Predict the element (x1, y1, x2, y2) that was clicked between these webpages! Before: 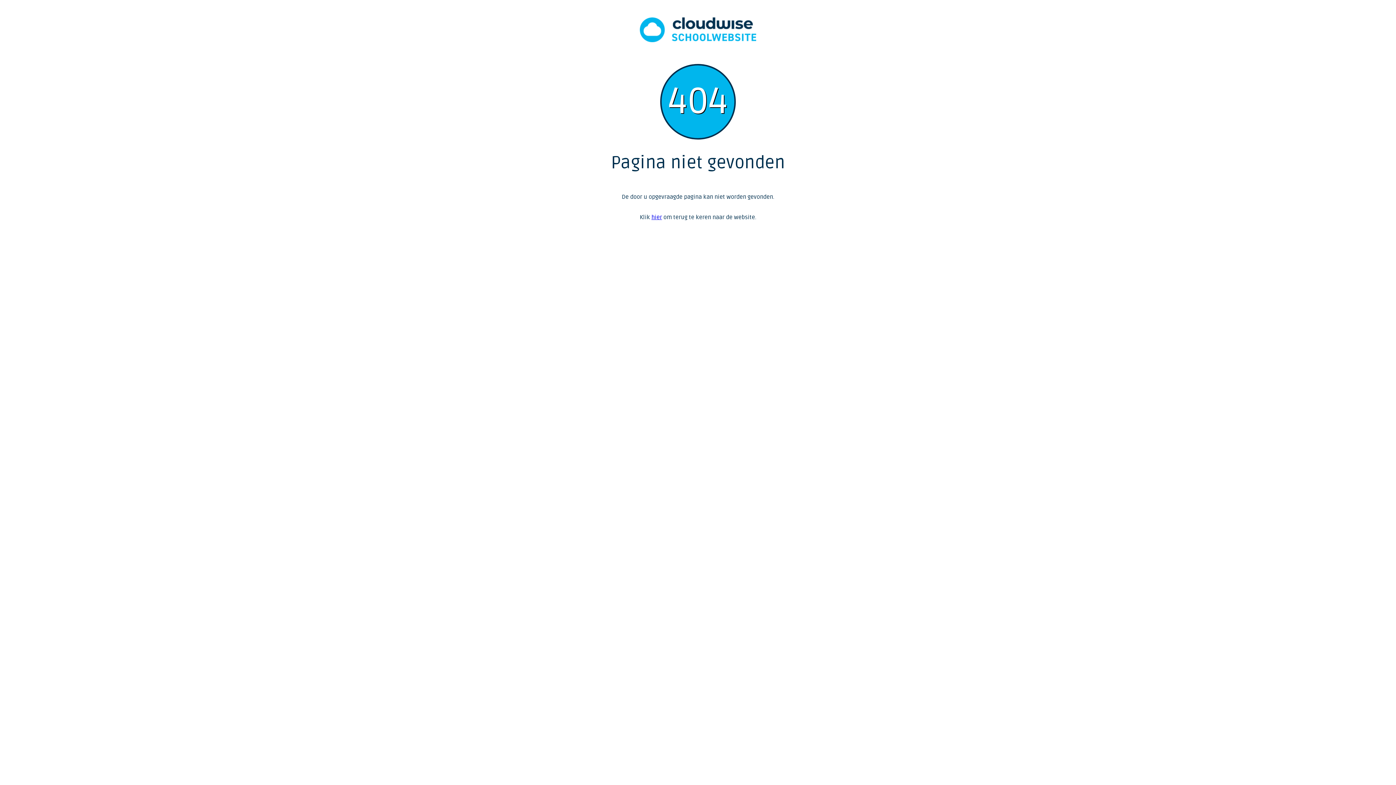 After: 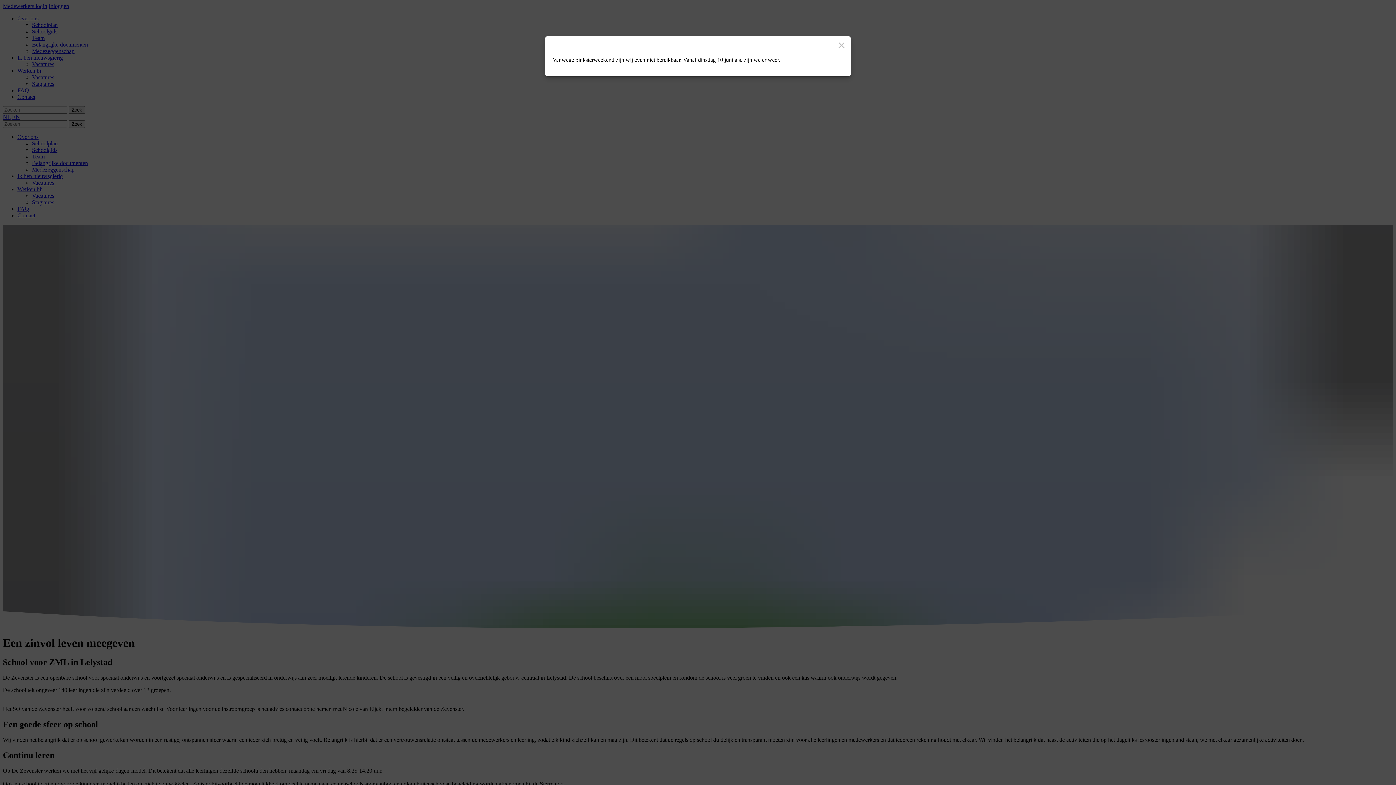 Action: label: hier bbox: (651, 213, 662, 221)